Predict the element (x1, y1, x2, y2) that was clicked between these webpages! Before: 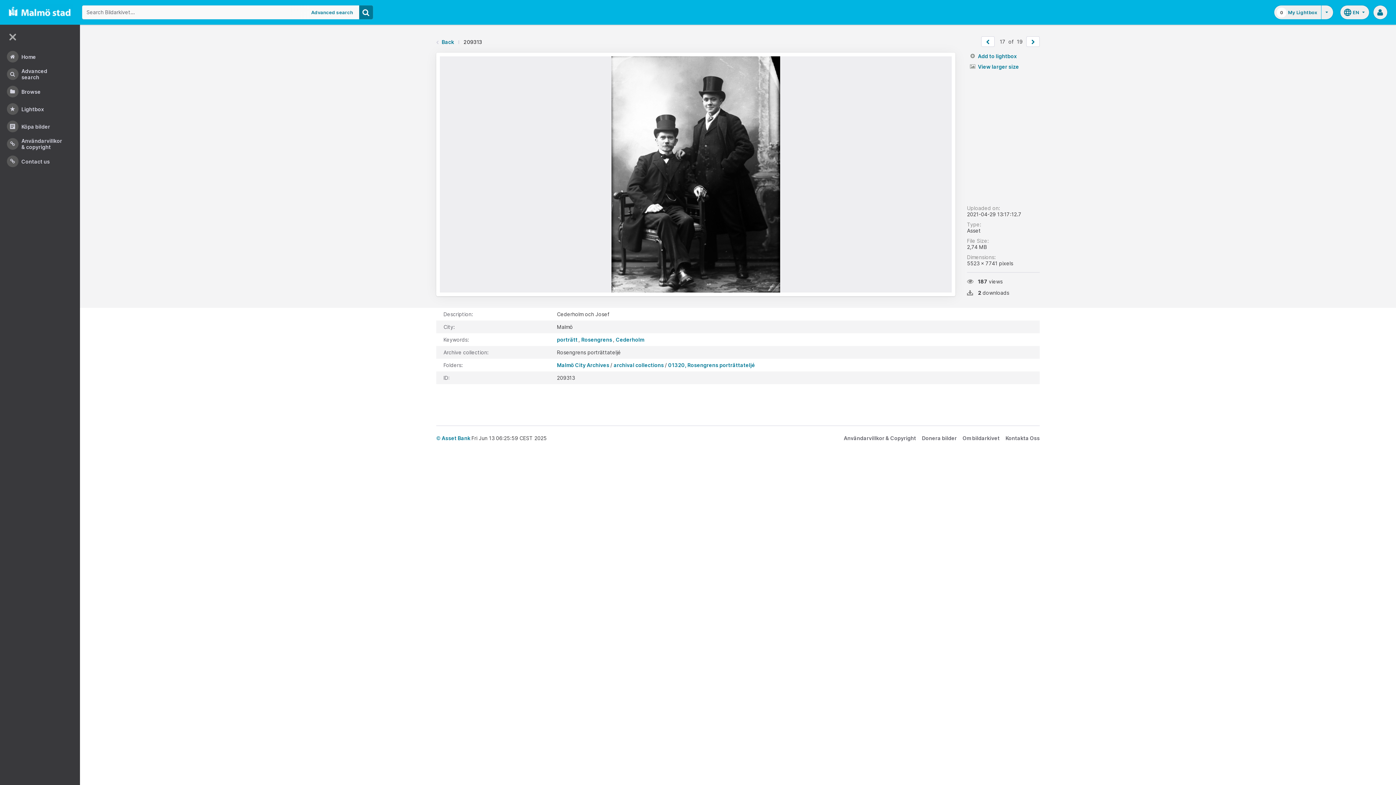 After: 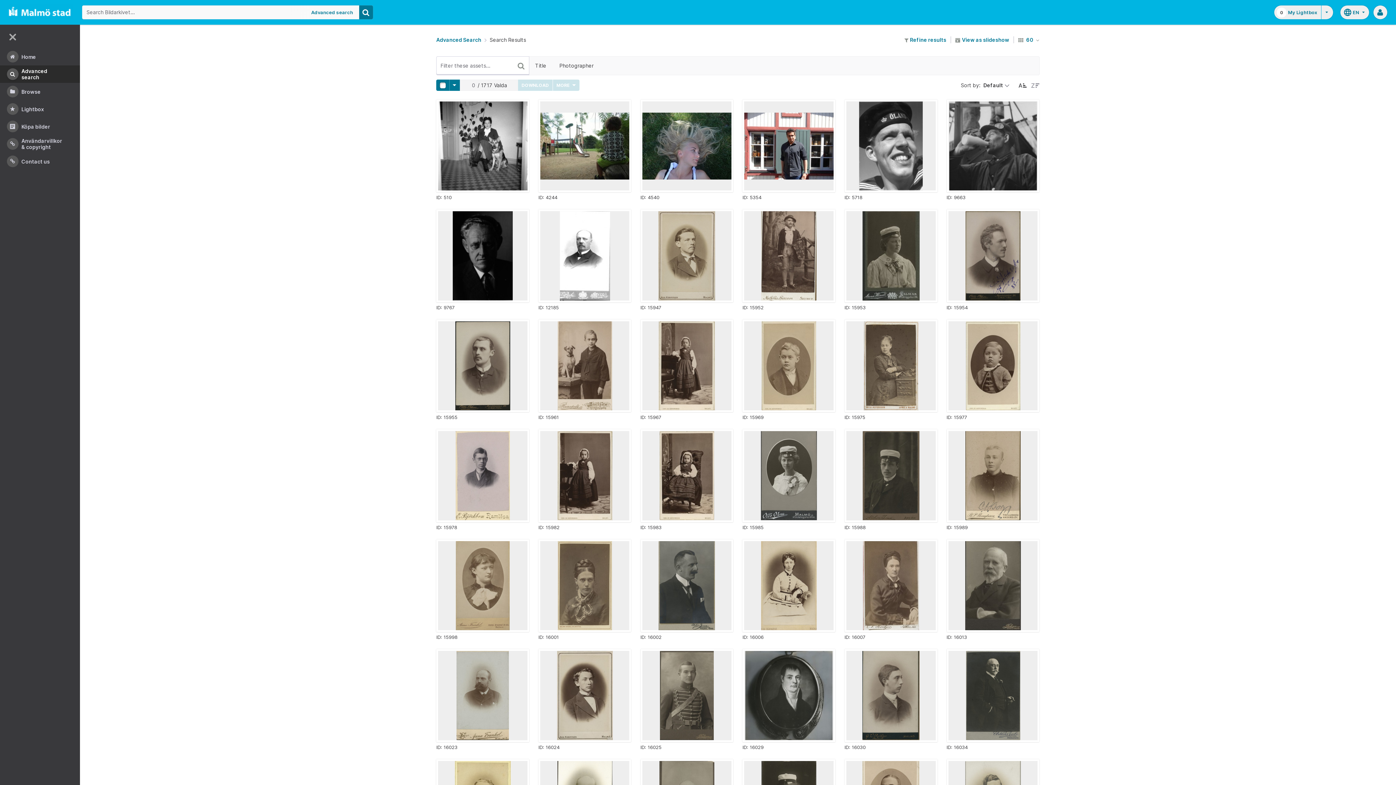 Action: bbox: (557, 336, 578, 343) label: porträtt